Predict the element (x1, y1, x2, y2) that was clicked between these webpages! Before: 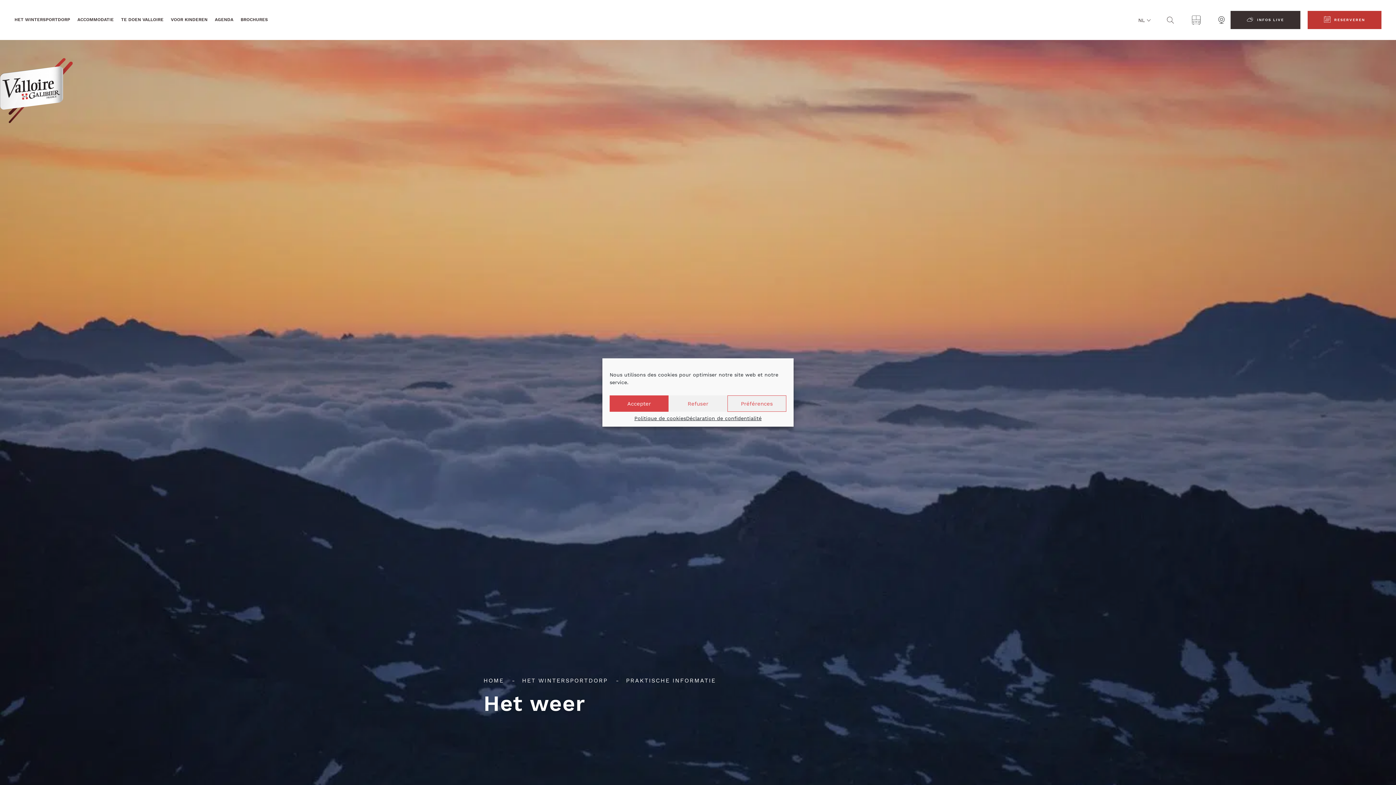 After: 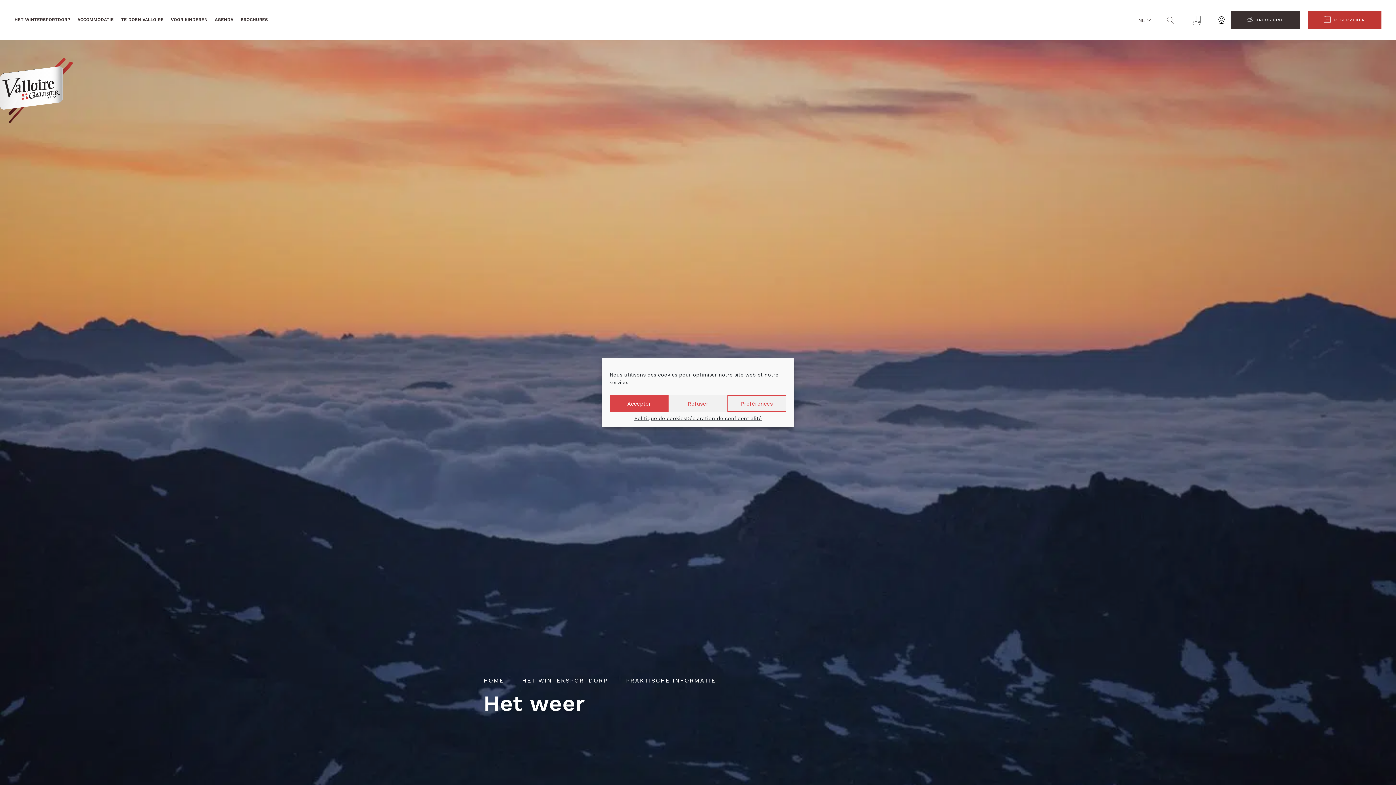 Action: label: Bus bbox: (1187, 10, 1205, 29)